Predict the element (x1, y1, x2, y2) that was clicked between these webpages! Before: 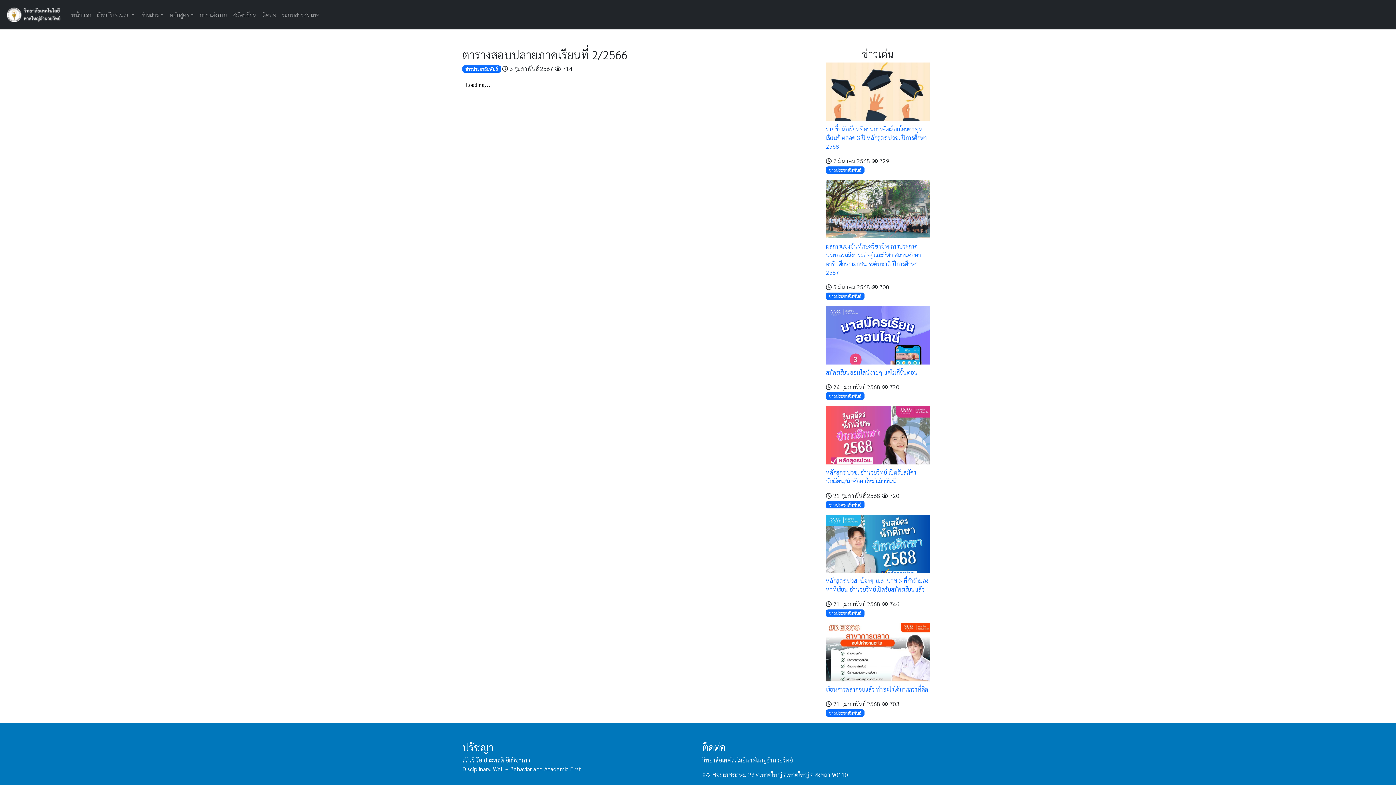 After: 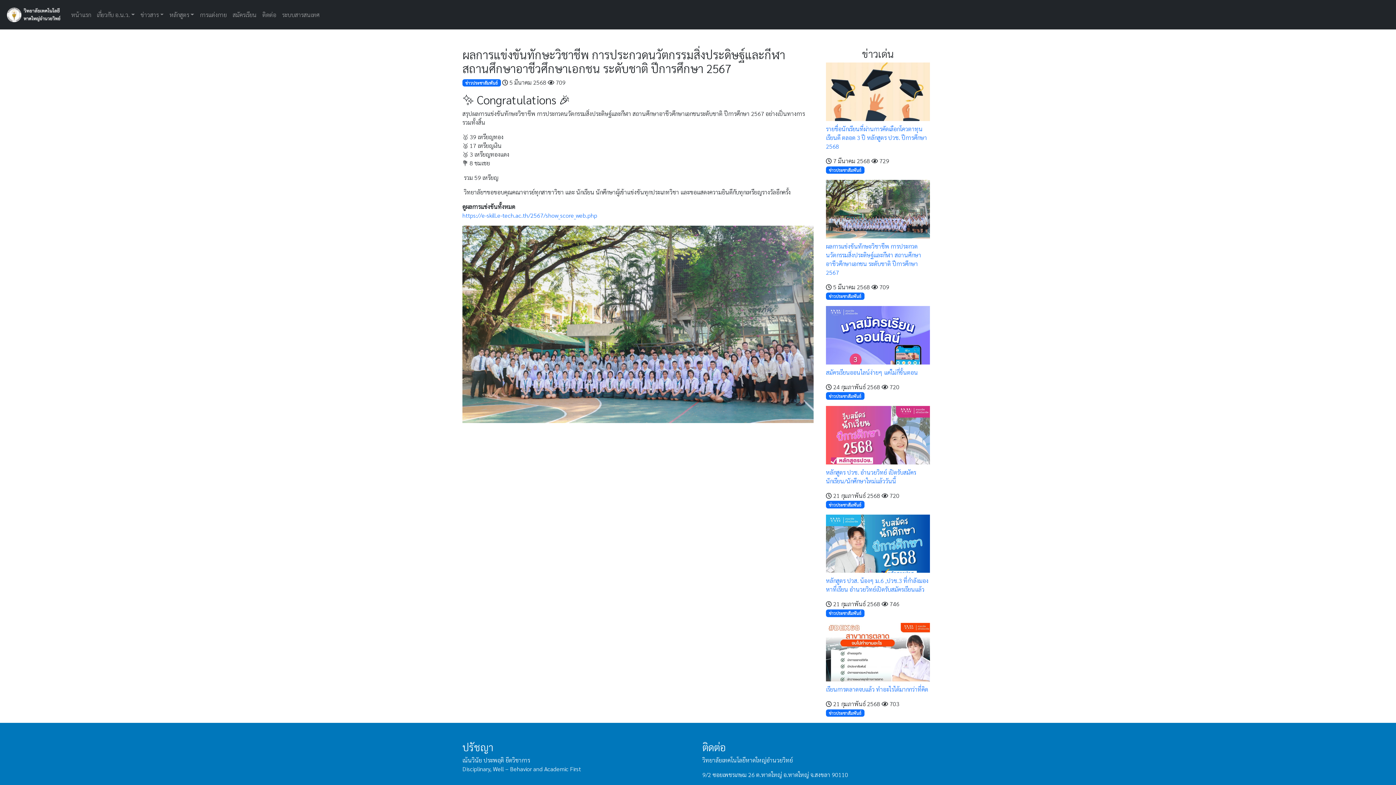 Action: bbox: (826, 179, 930, 238)